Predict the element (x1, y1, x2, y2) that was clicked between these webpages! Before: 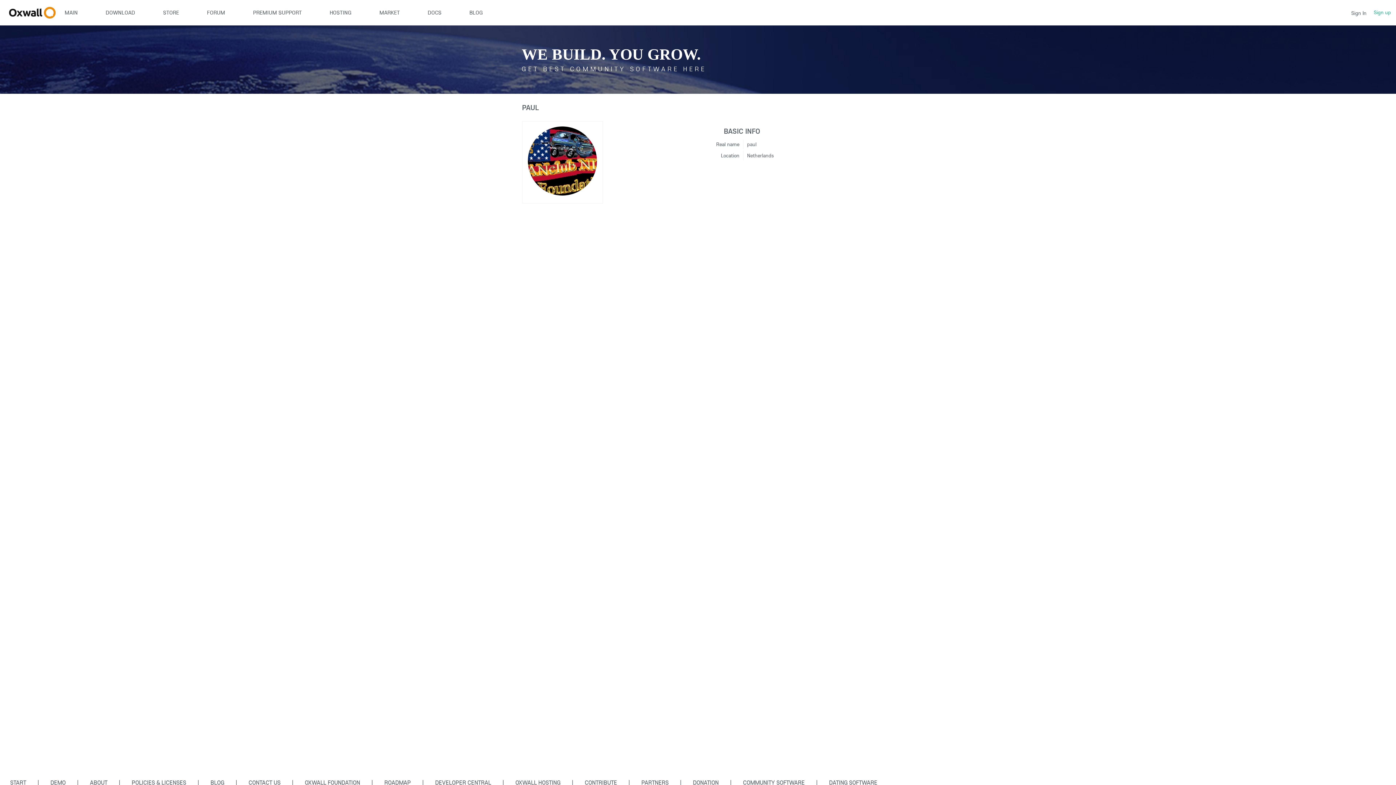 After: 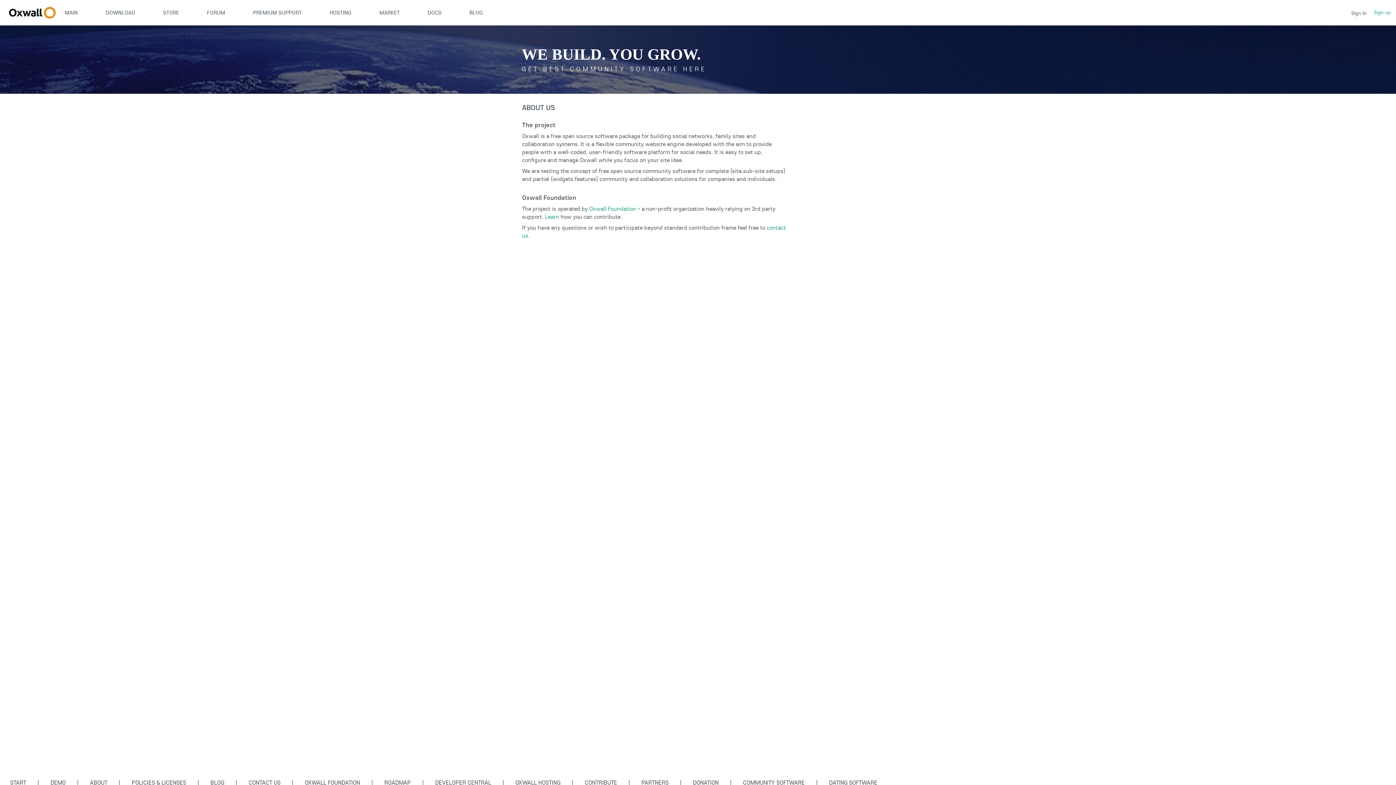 Action: label: ABOUT bbox: (80, 778, 117, 786)